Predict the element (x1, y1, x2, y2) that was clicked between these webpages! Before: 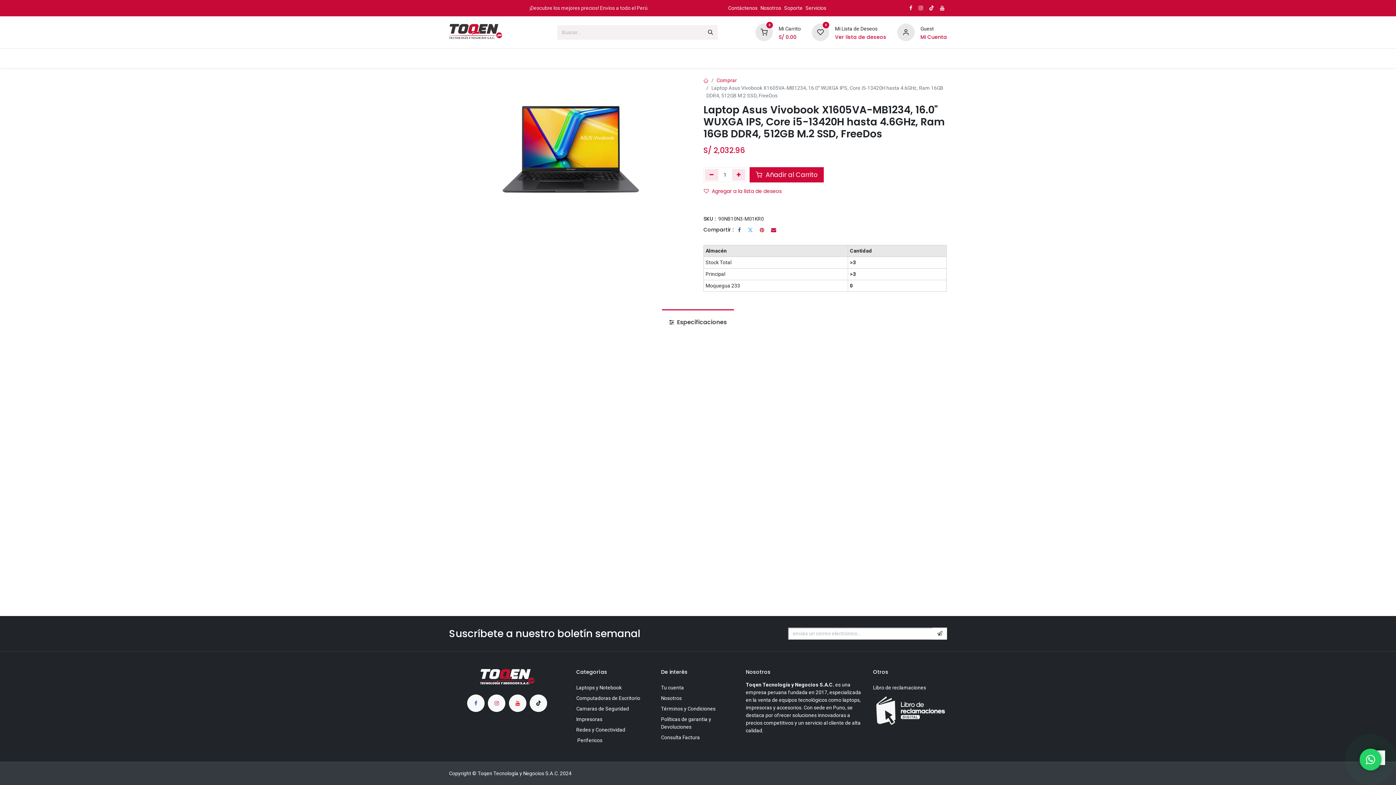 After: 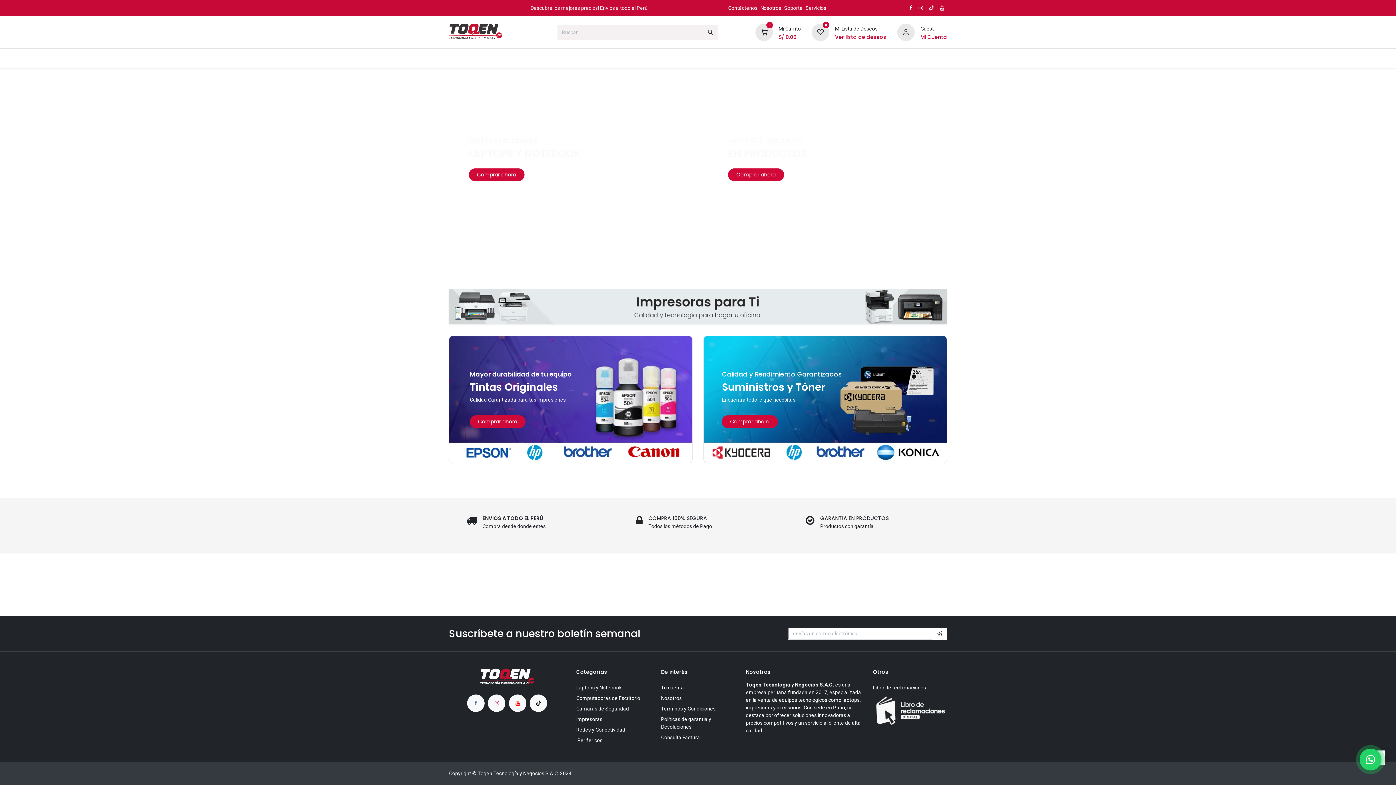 Action: bbox: (449, 22, 502, 40)